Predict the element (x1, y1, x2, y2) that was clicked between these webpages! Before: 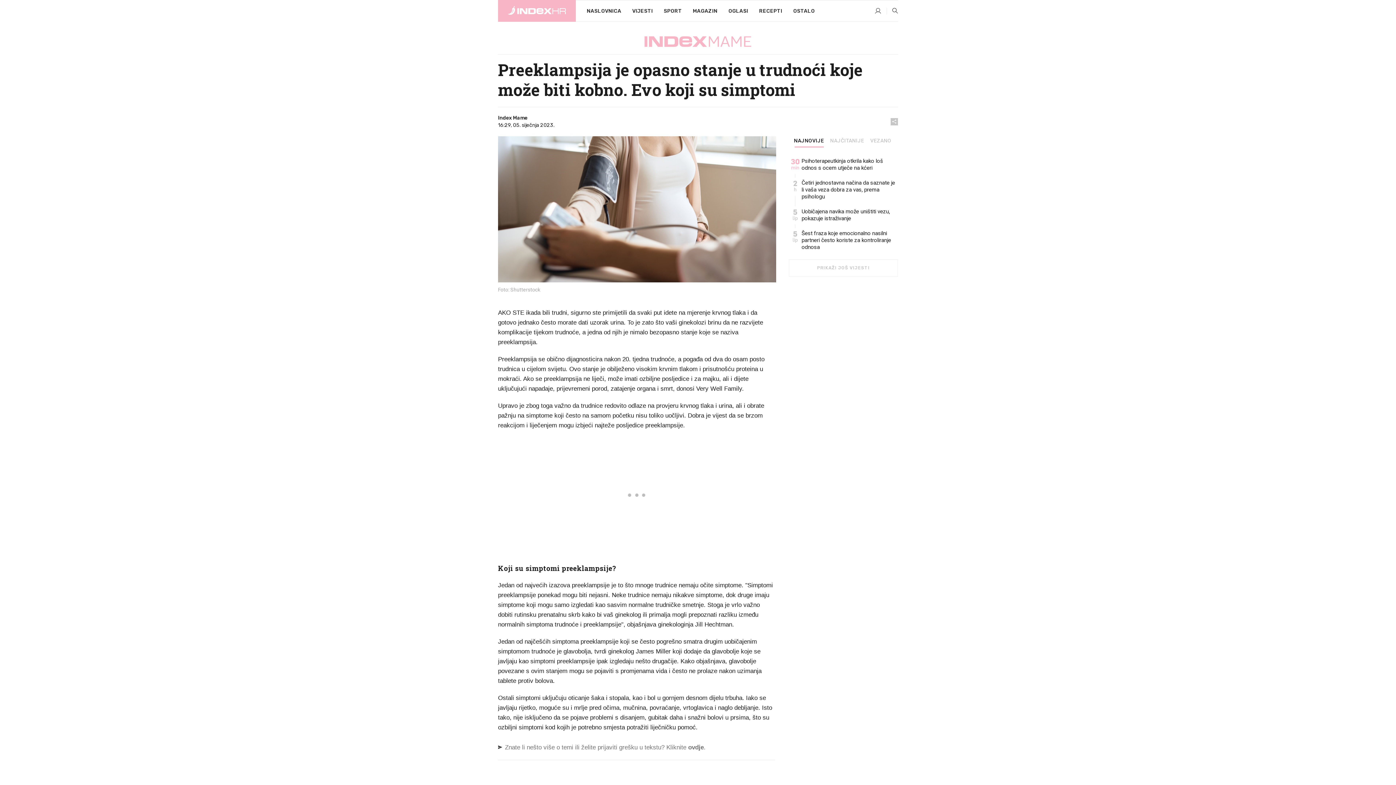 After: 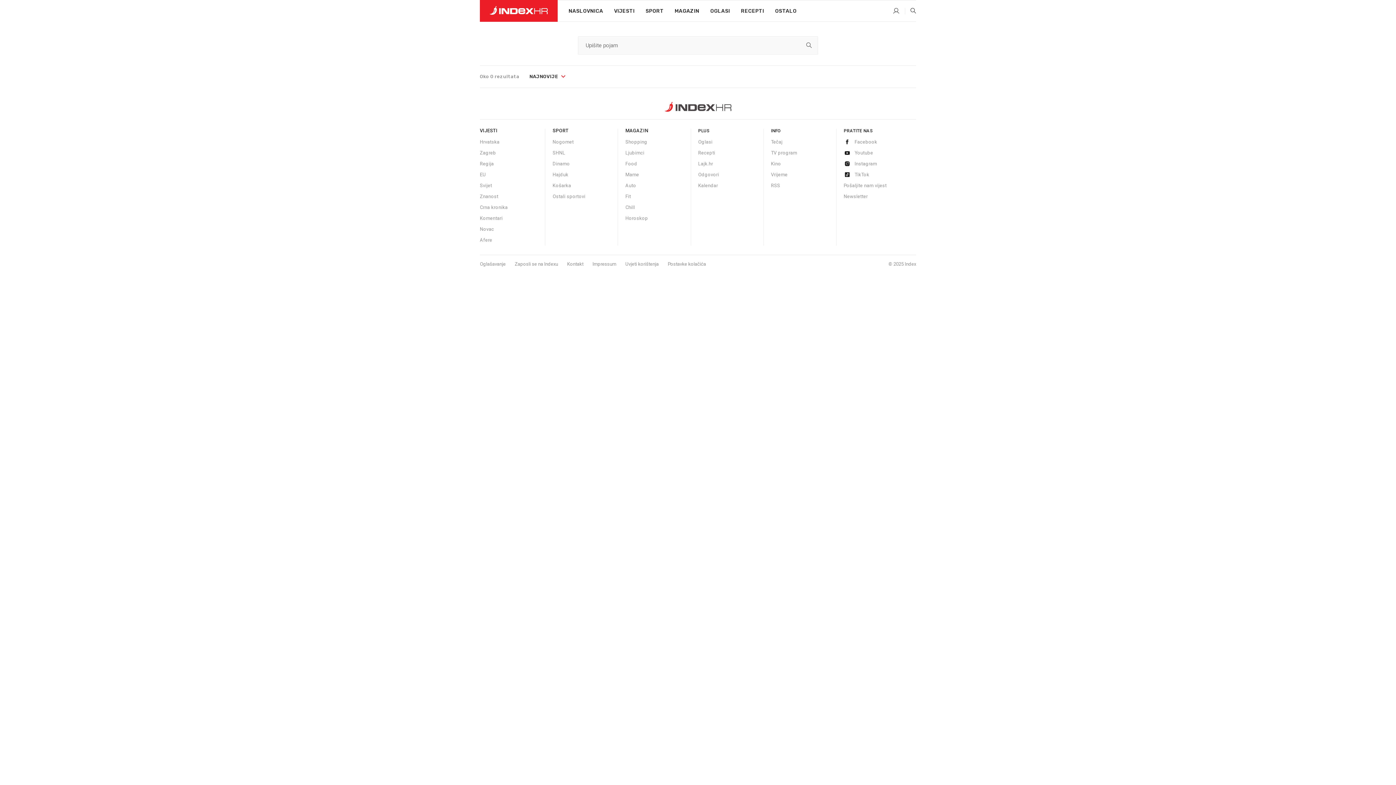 Action: bbox: (887, 0, 898, 22)